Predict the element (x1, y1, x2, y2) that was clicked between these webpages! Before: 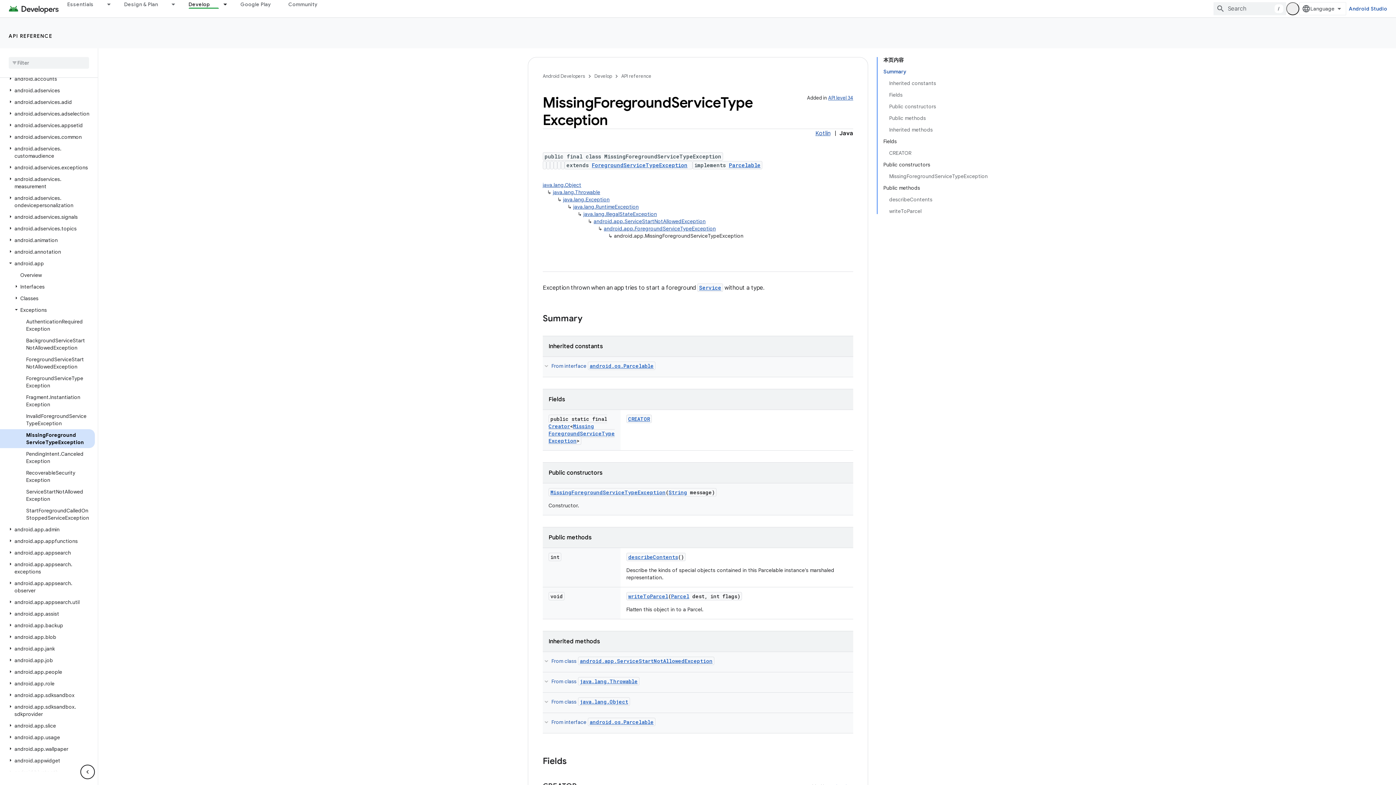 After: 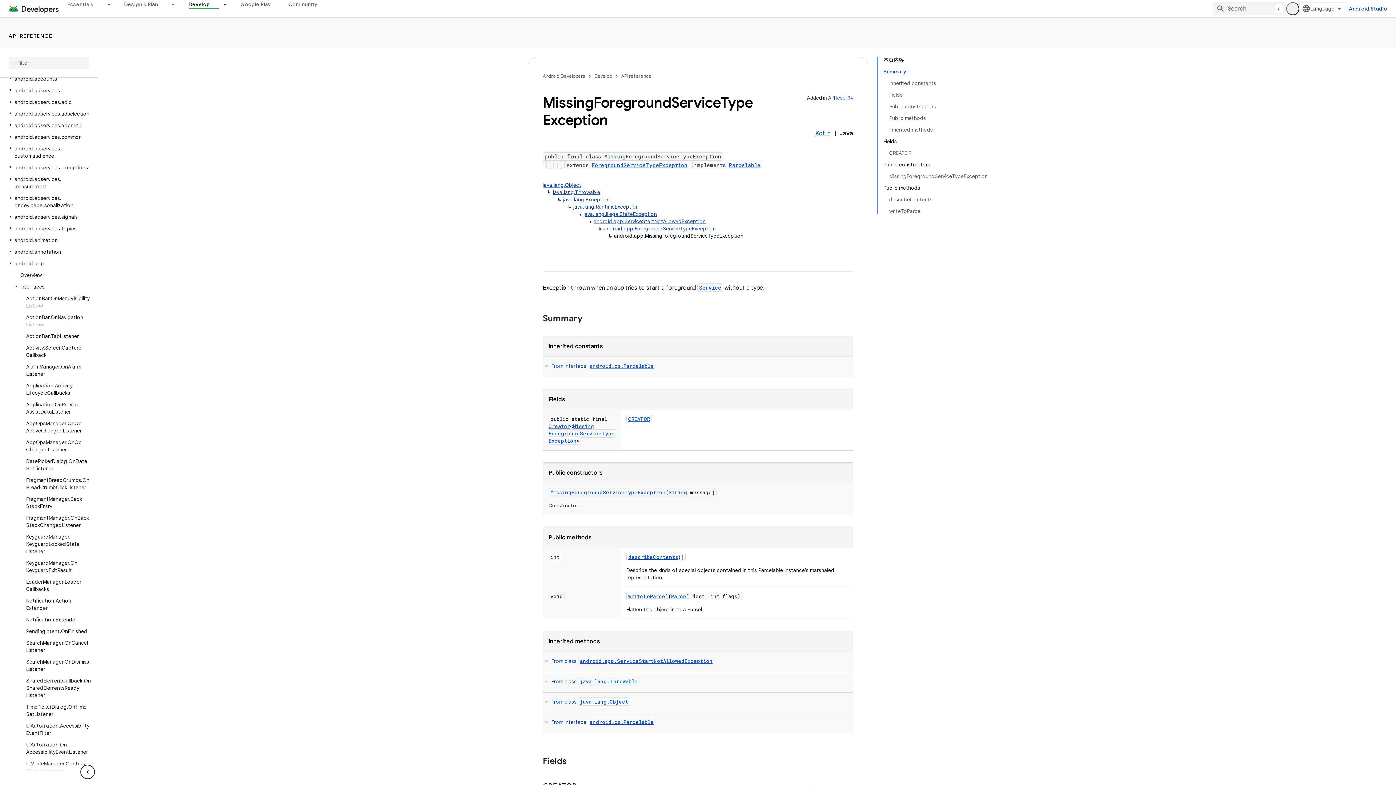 Action: bbox: (12, 283, 20, 289)